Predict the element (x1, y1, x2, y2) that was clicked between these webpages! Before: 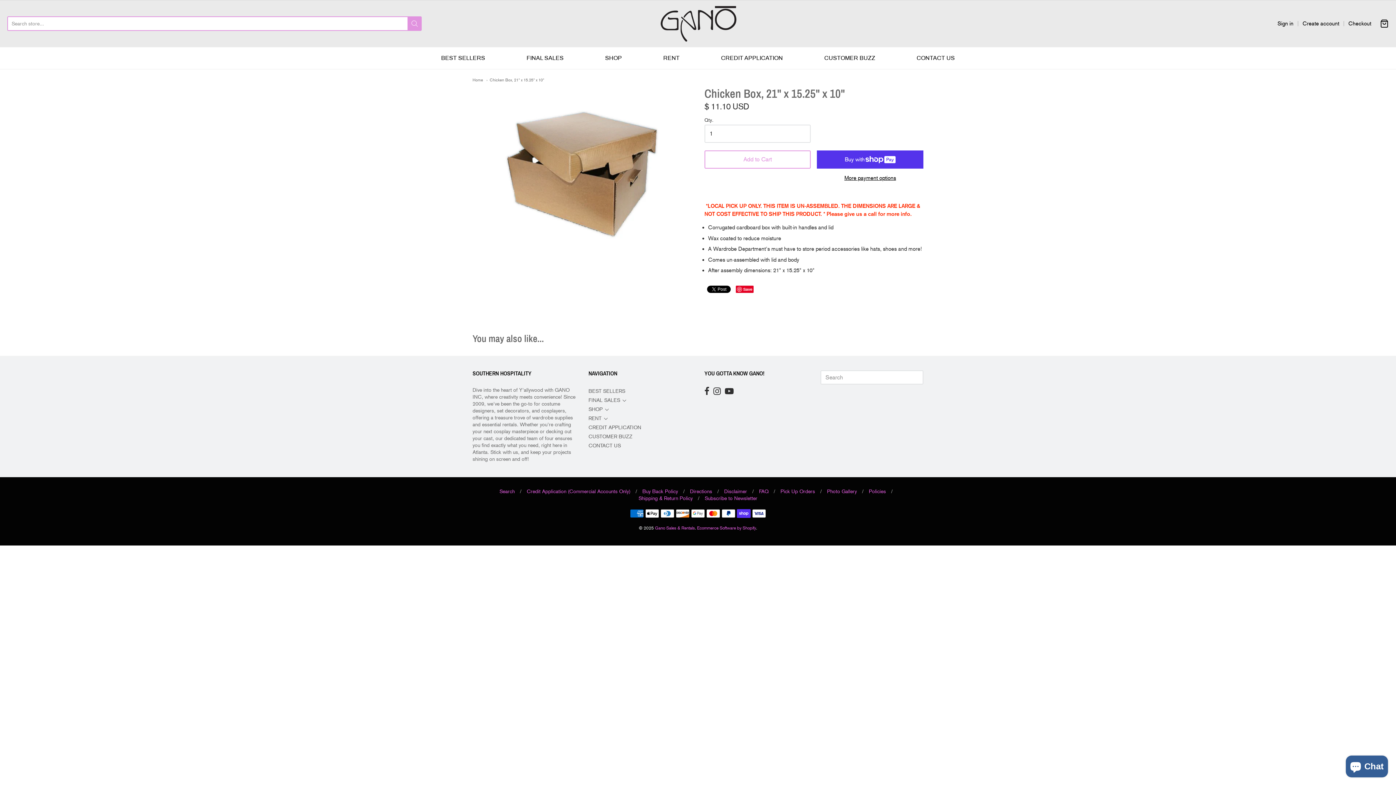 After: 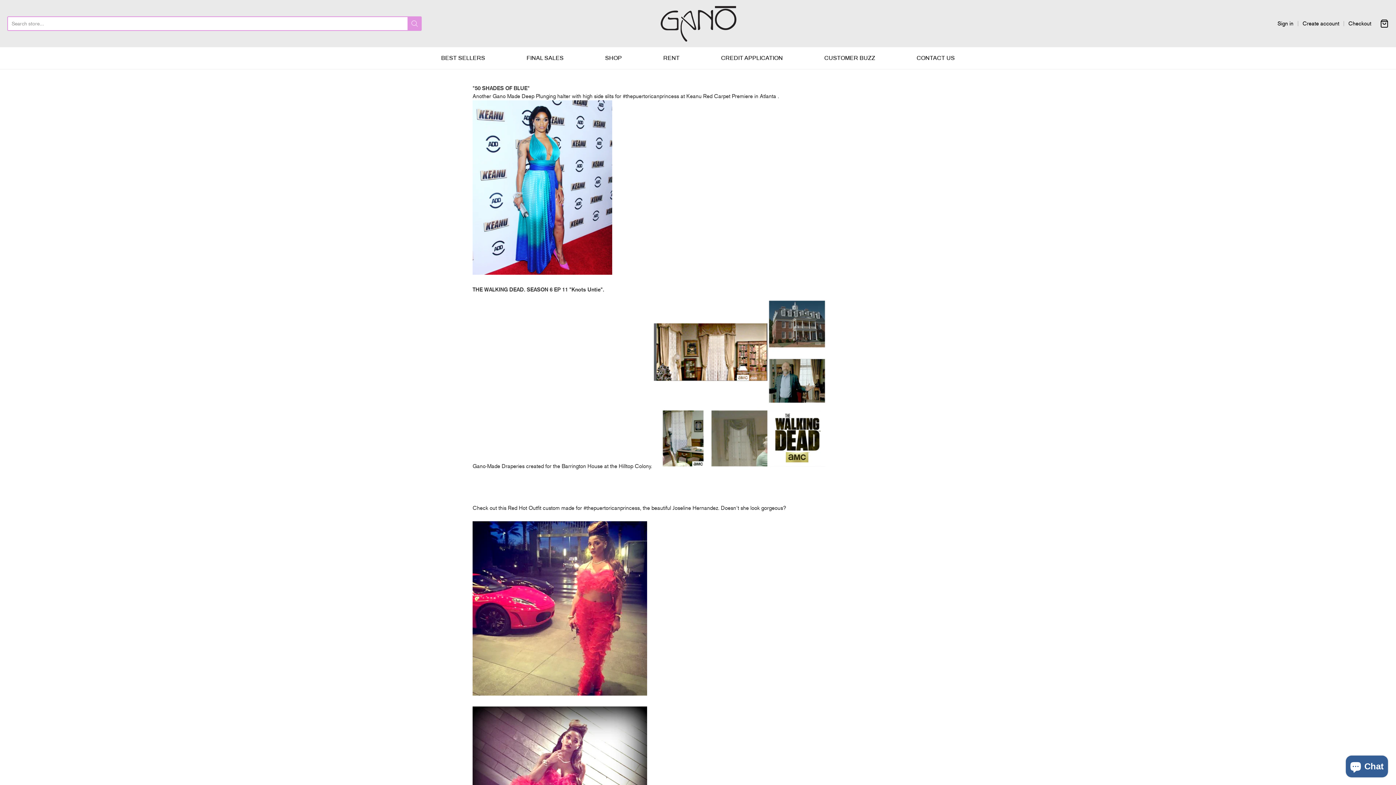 Action: bbox: (827, 488, 857, 494) label: Photo Gallery